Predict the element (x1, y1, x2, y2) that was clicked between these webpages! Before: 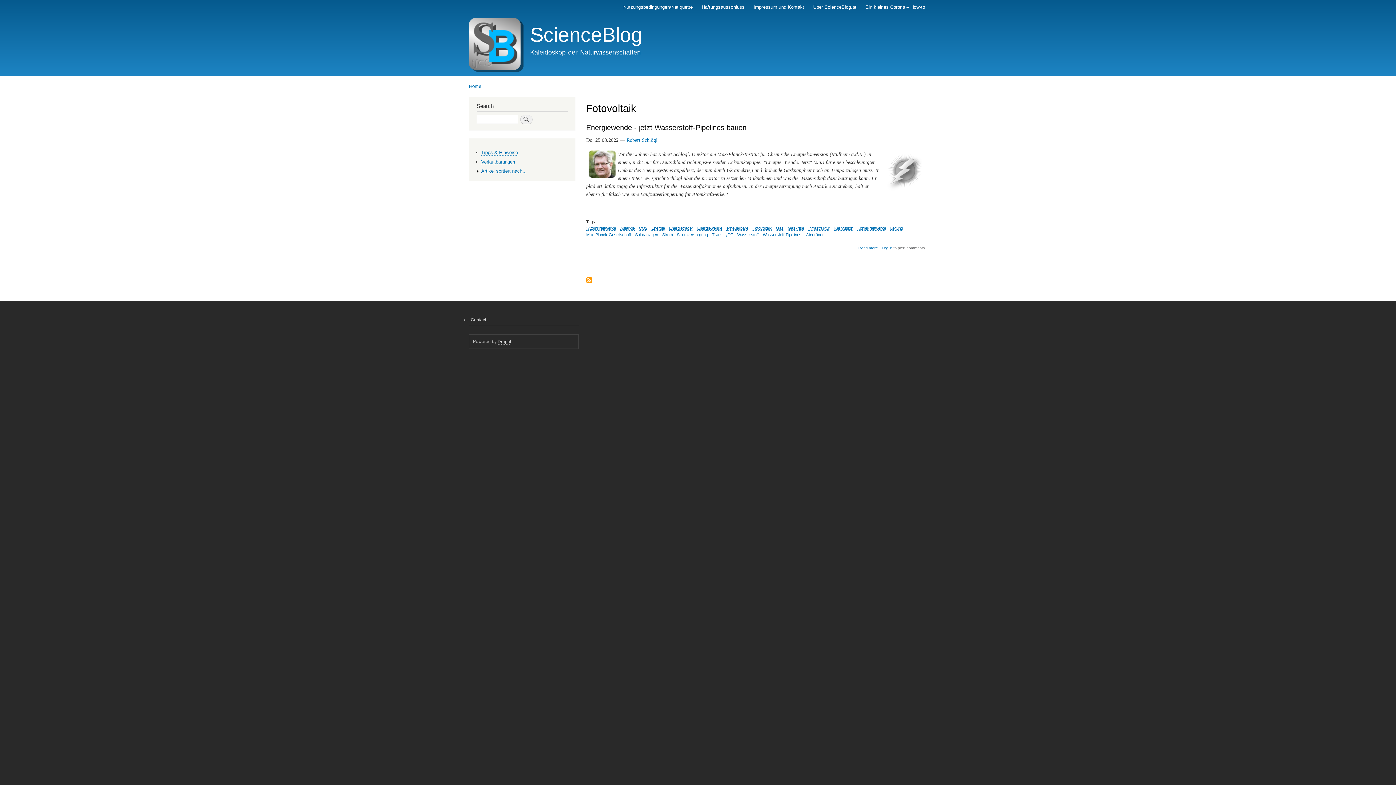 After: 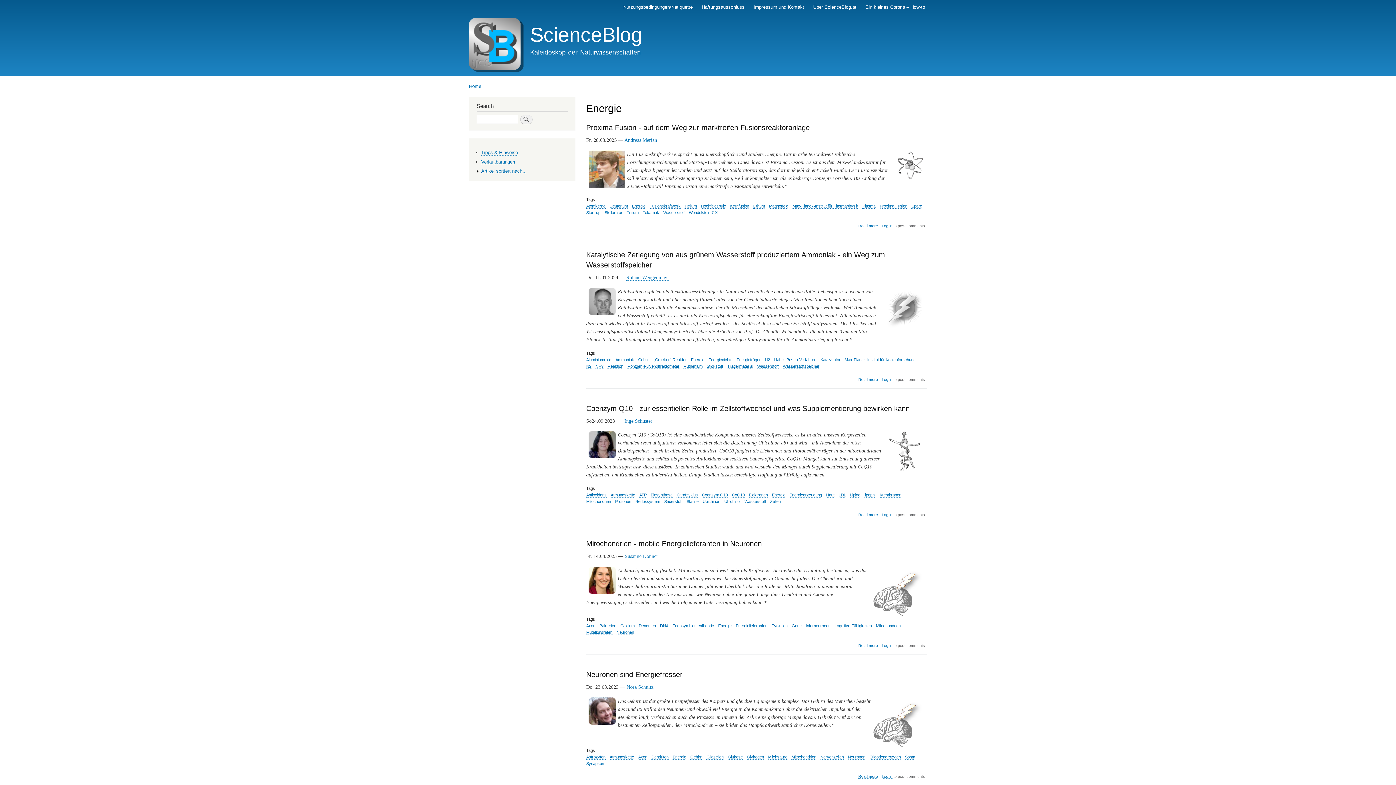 Action: bbox: (651, 226, 665, 230) label: Energie